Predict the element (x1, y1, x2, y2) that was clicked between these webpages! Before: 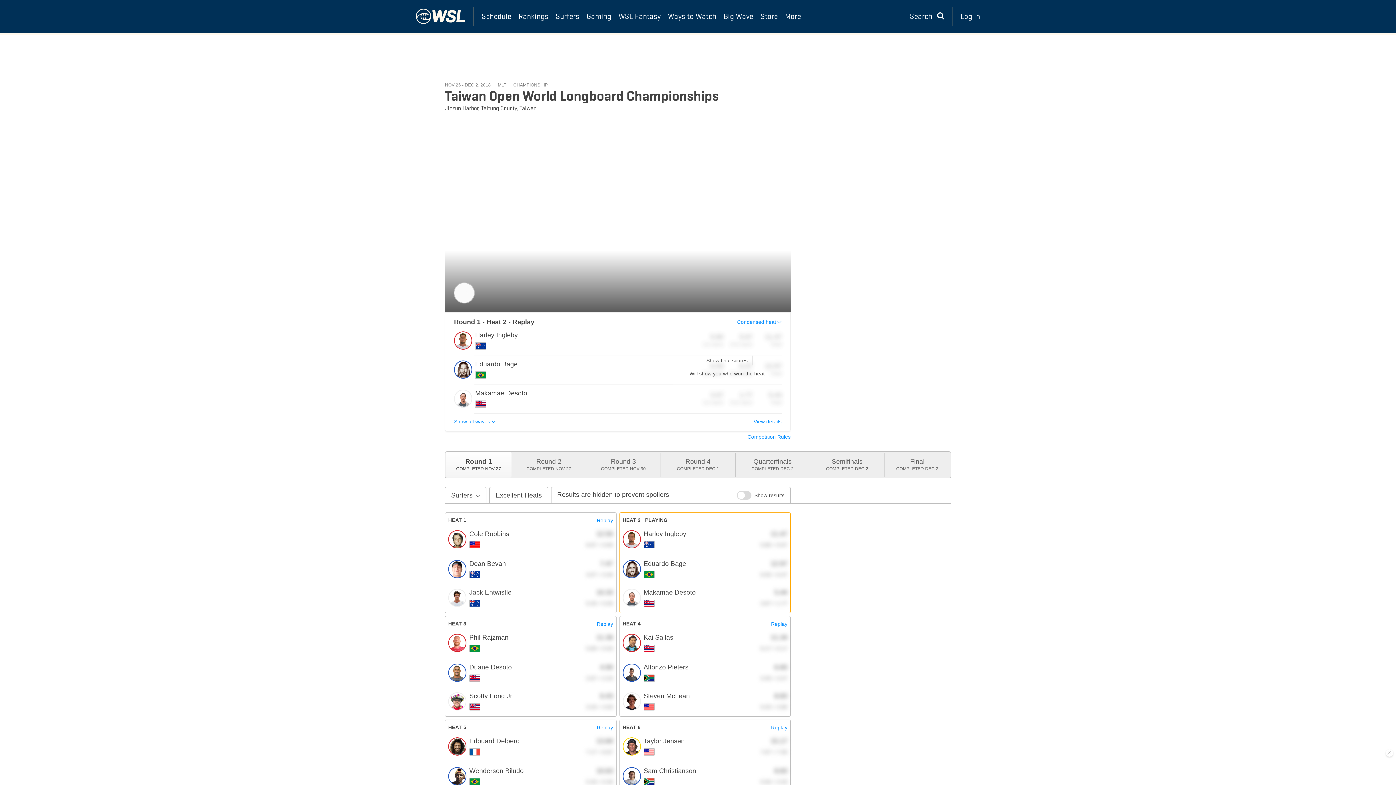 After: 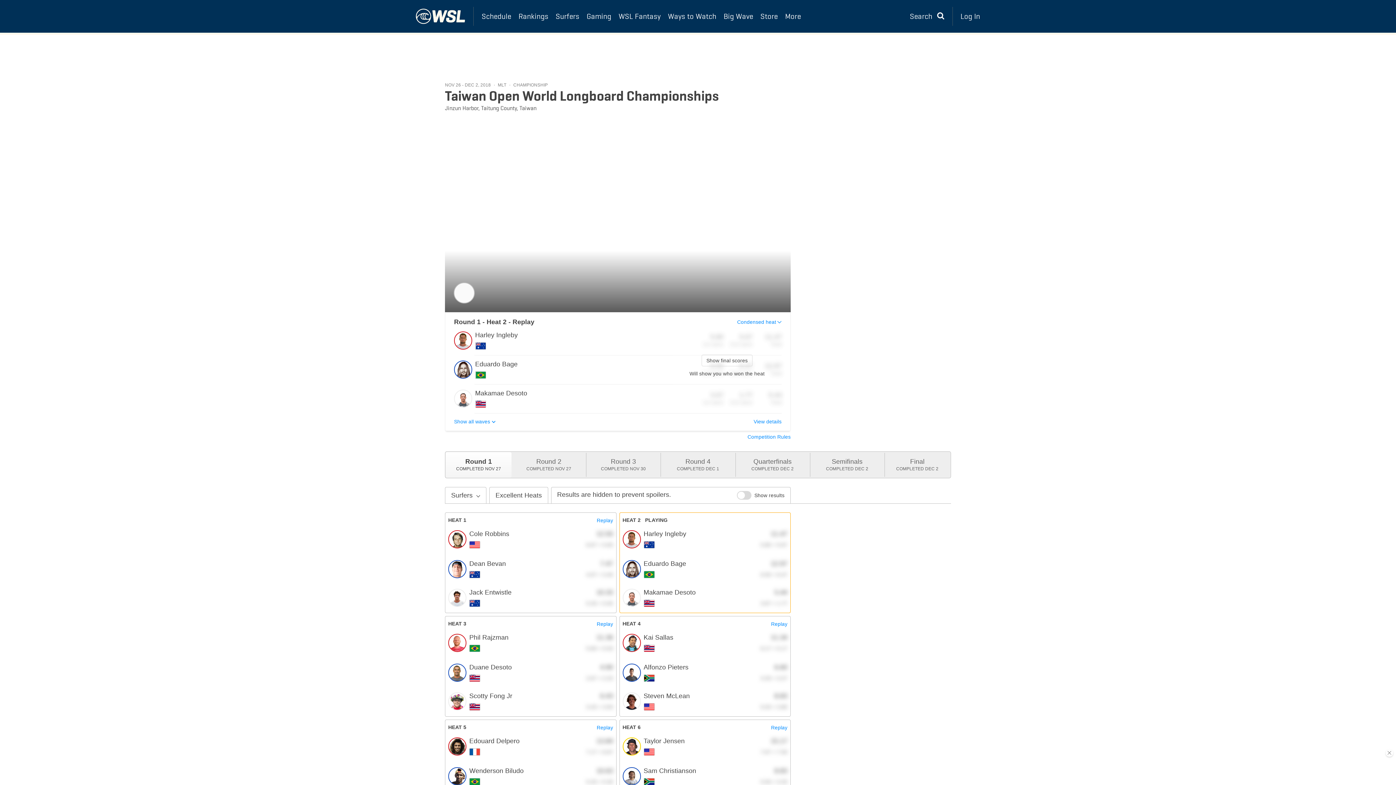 Action: bbox: (445, 86, 719, 104) label: Taiwan Open World Longboard Championships